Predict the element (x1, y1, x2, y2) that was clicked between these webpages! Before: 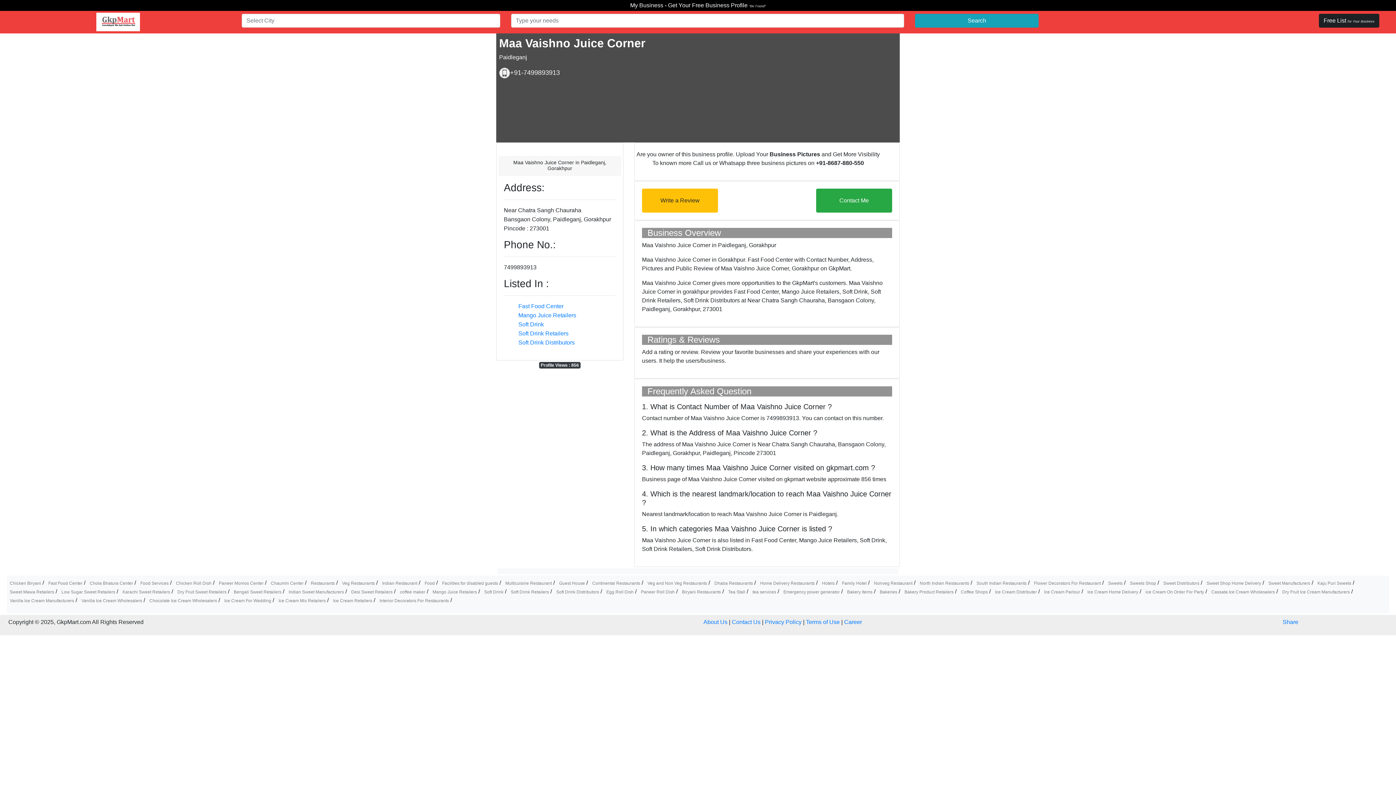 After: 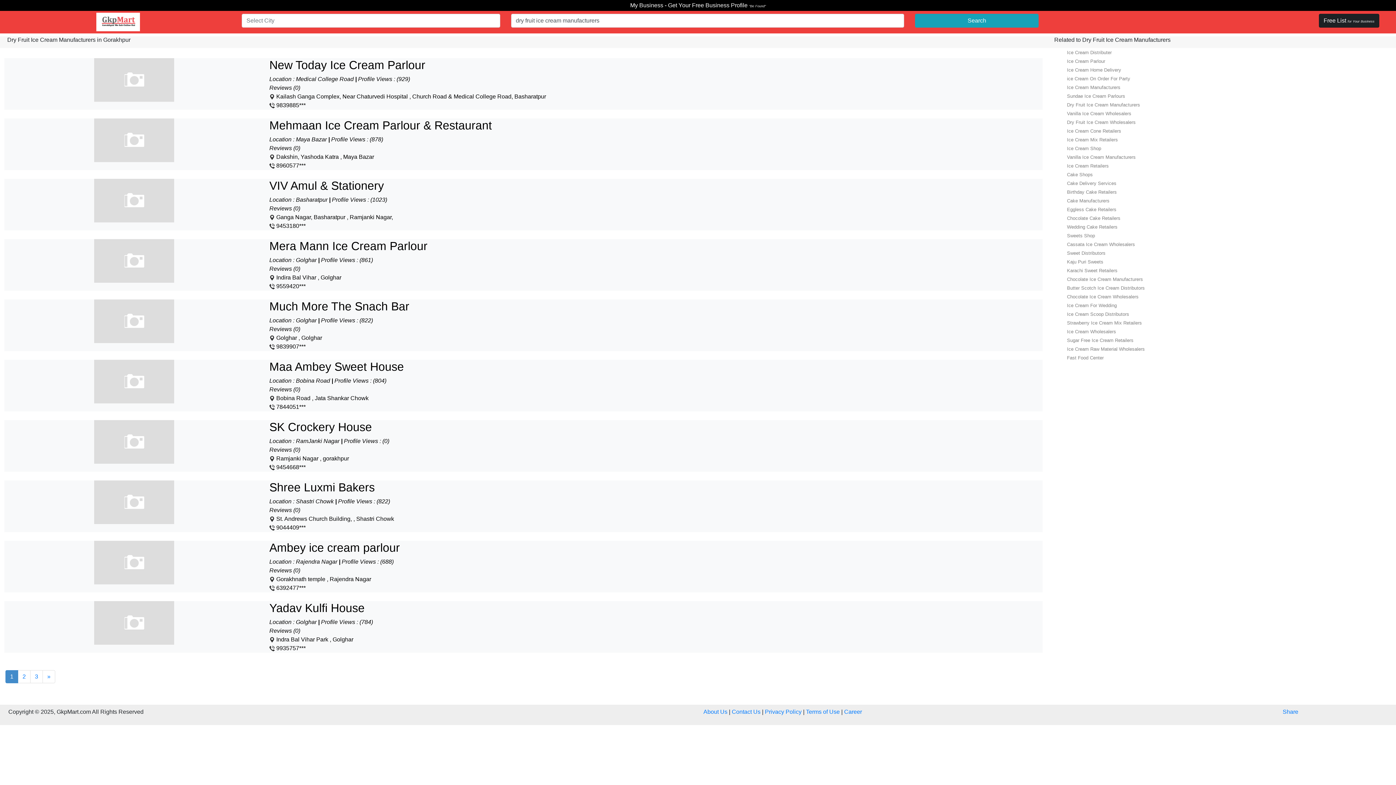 Action: label: Dry Fruit Ice Cream Manufacturers bbox: (1282, 589, 1350, 594)